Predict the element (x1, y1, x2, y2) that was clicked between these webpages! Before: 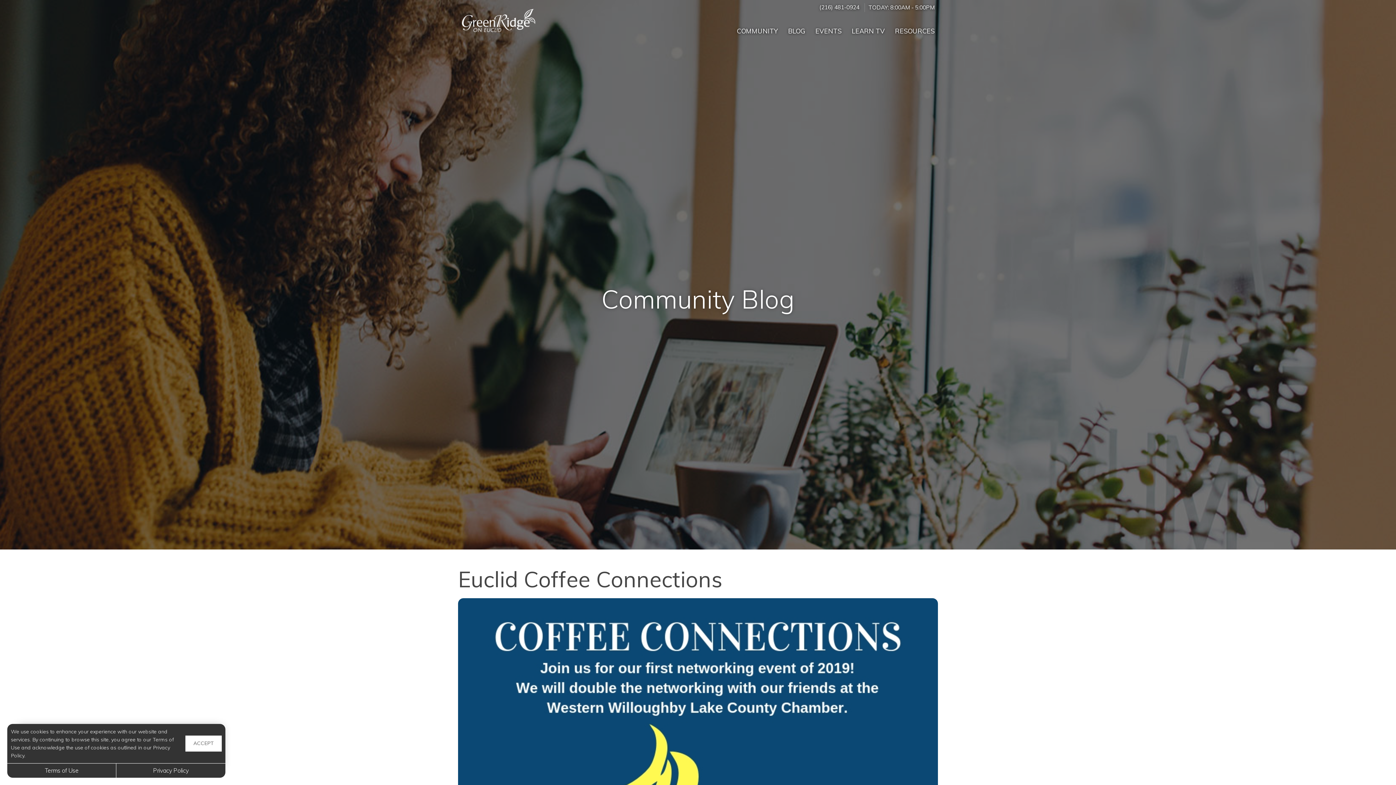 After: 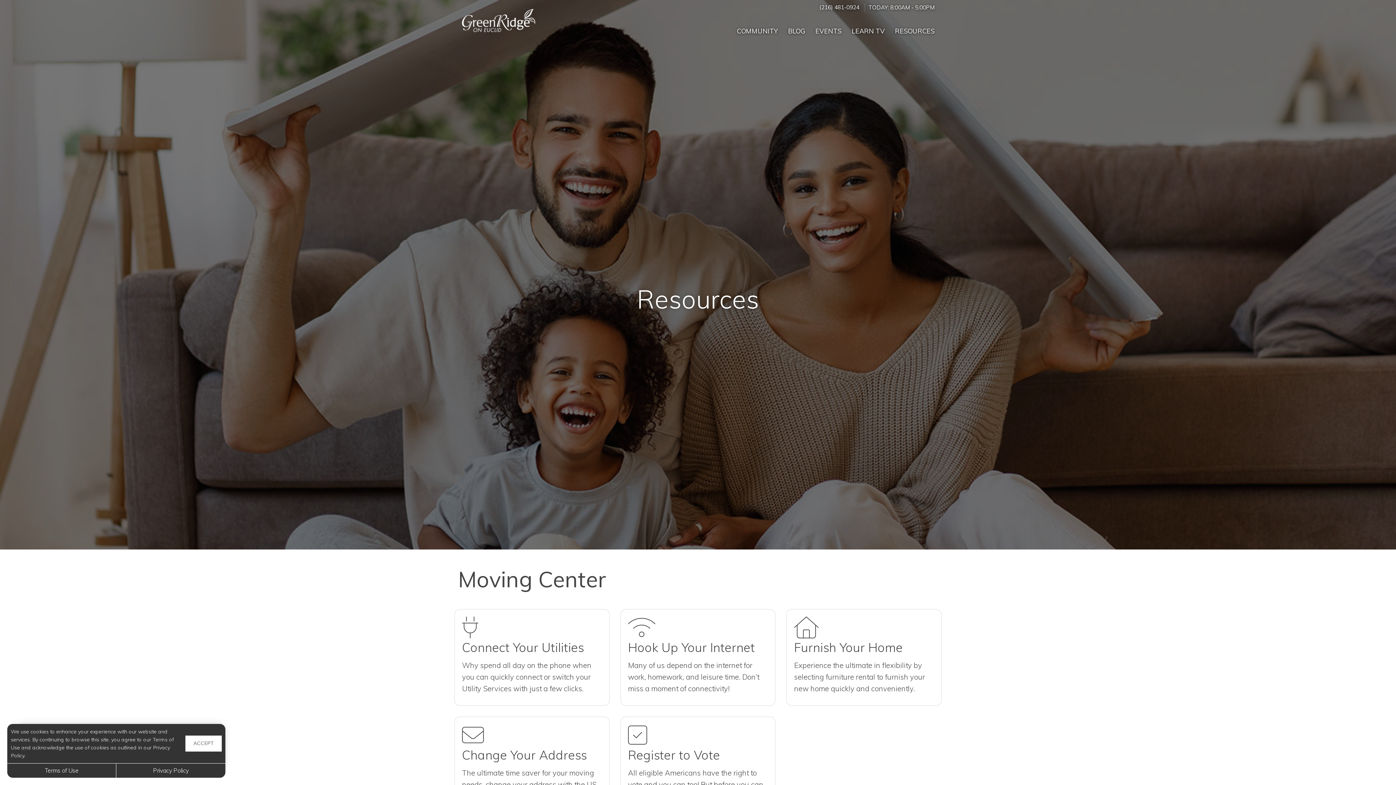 Action: bbox: (890, 14, 940, 41) label: RESOURCES